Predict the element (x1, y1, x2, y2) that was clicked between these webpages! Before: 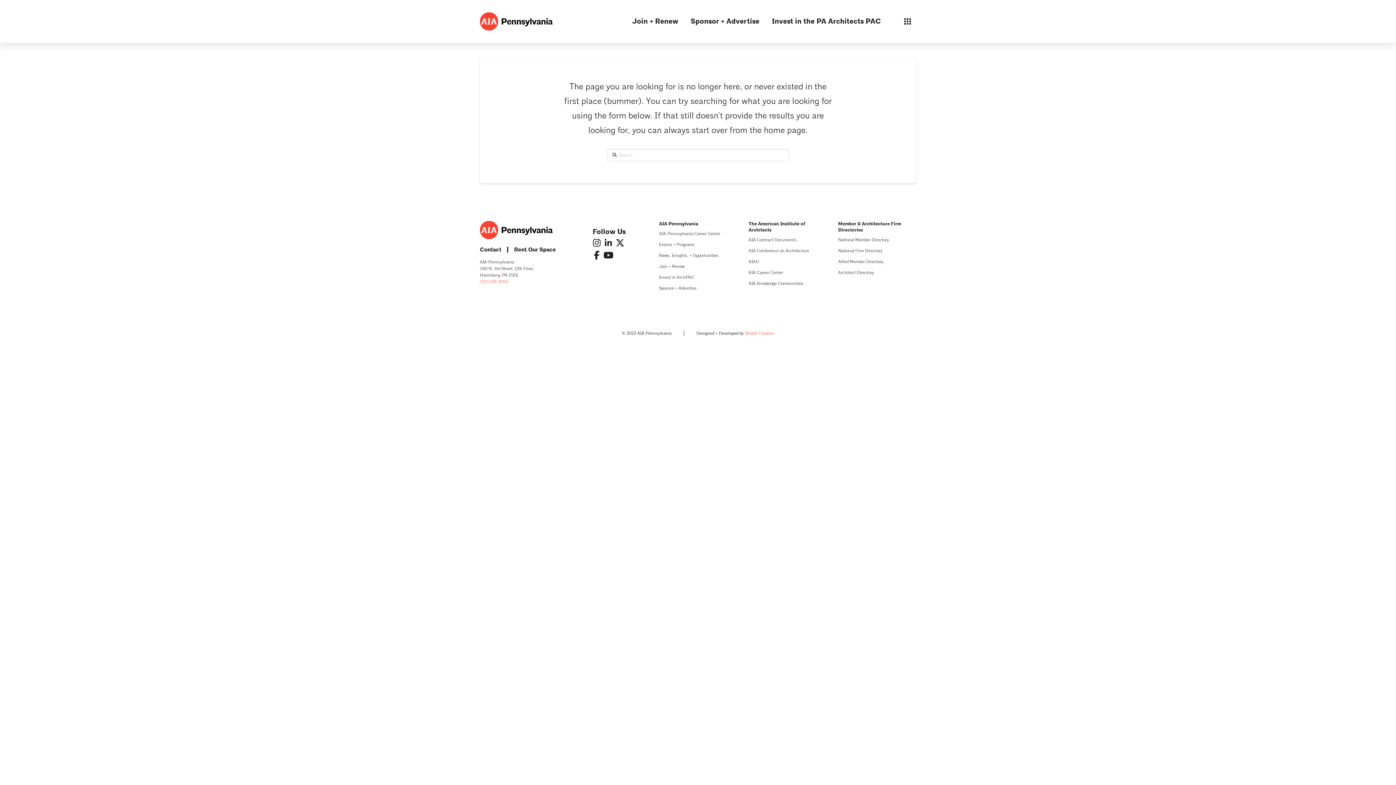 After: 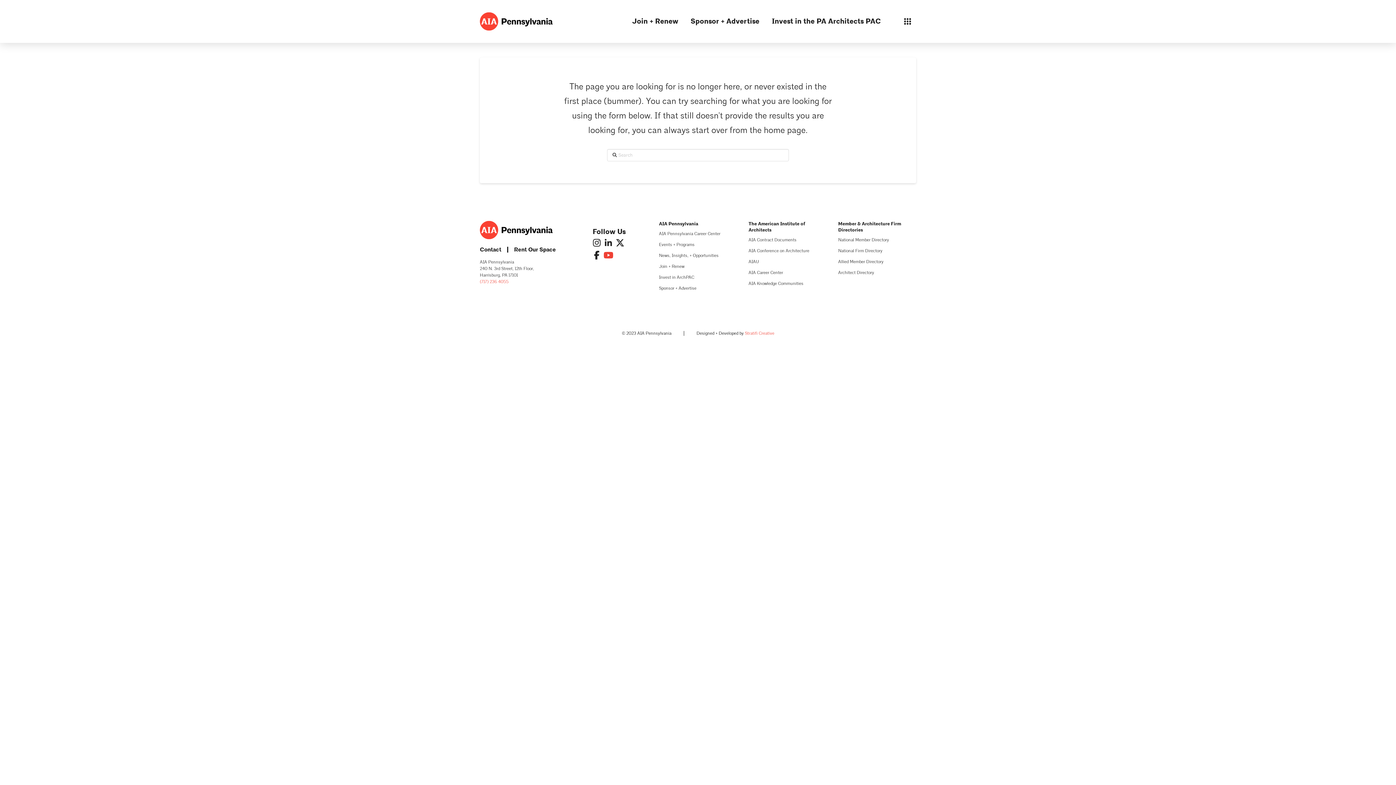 Action: bbox: (602, 249, 614, 261)